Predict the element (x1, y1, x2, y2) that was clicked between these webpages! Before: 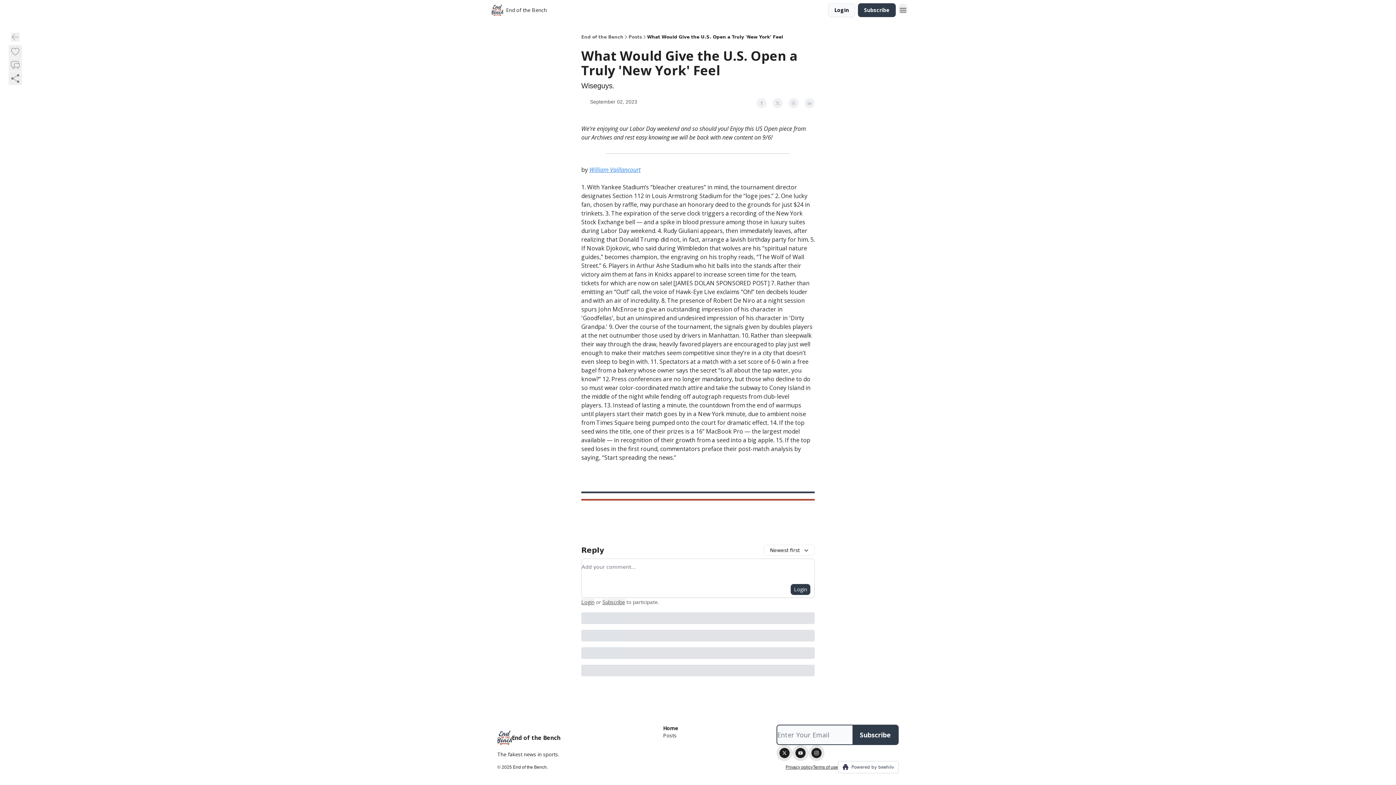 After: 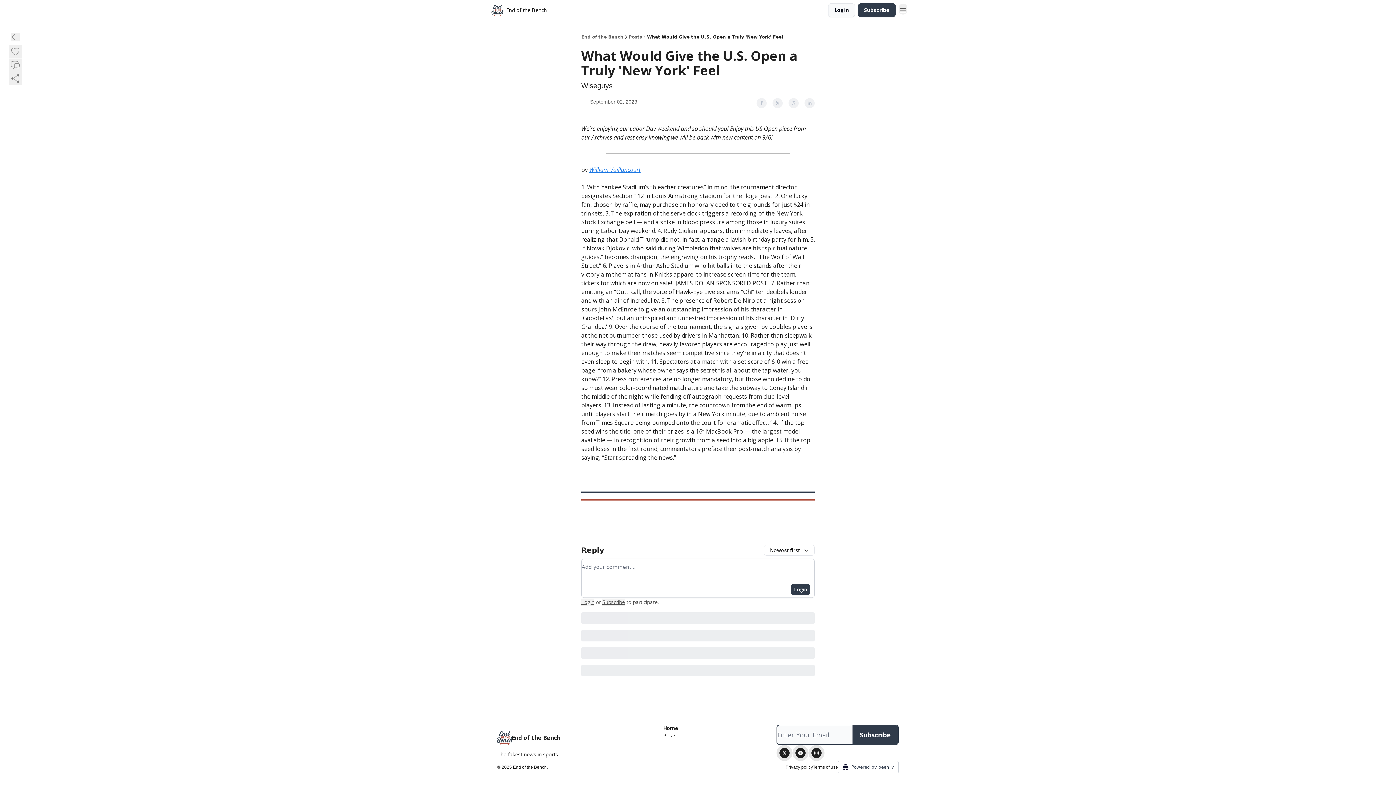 Action: bbox: (804, 98, 814, 108)